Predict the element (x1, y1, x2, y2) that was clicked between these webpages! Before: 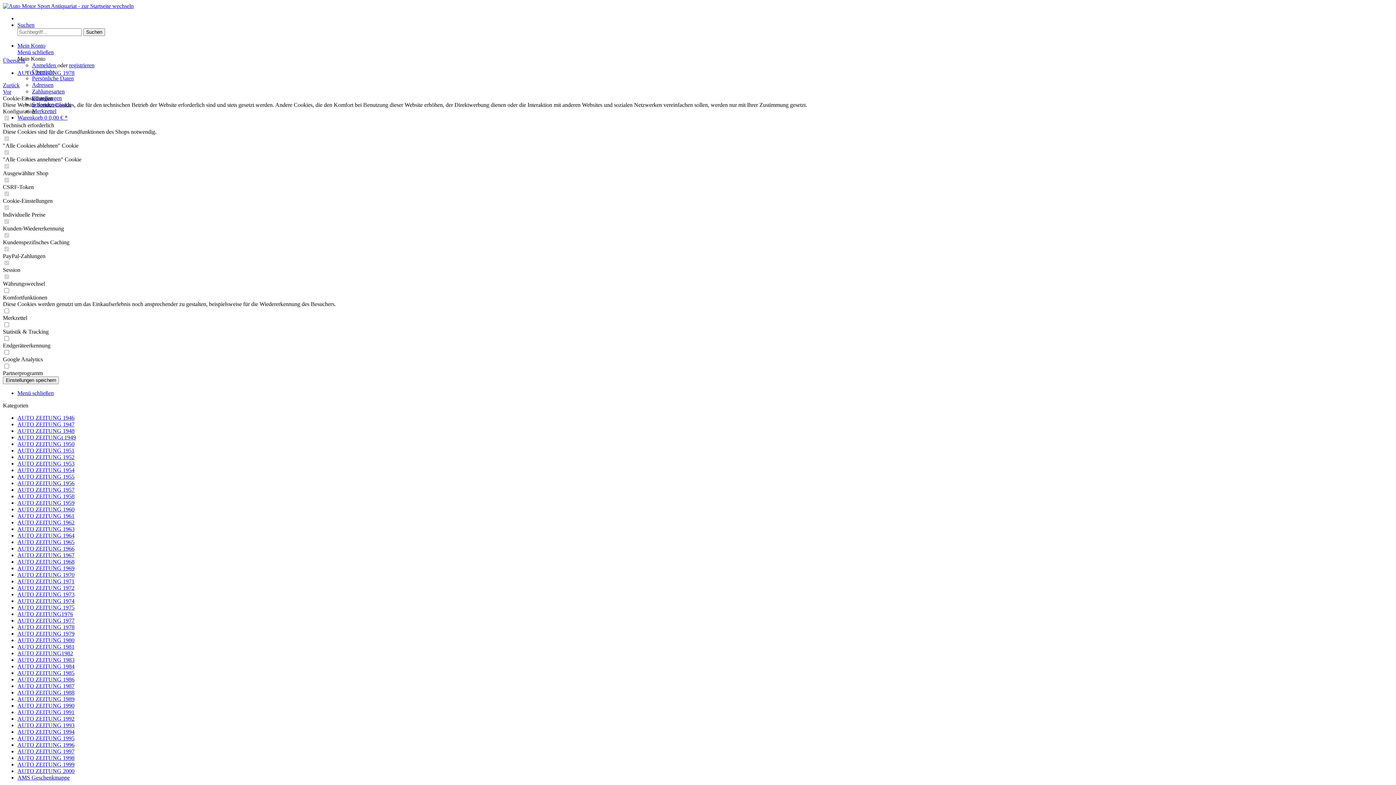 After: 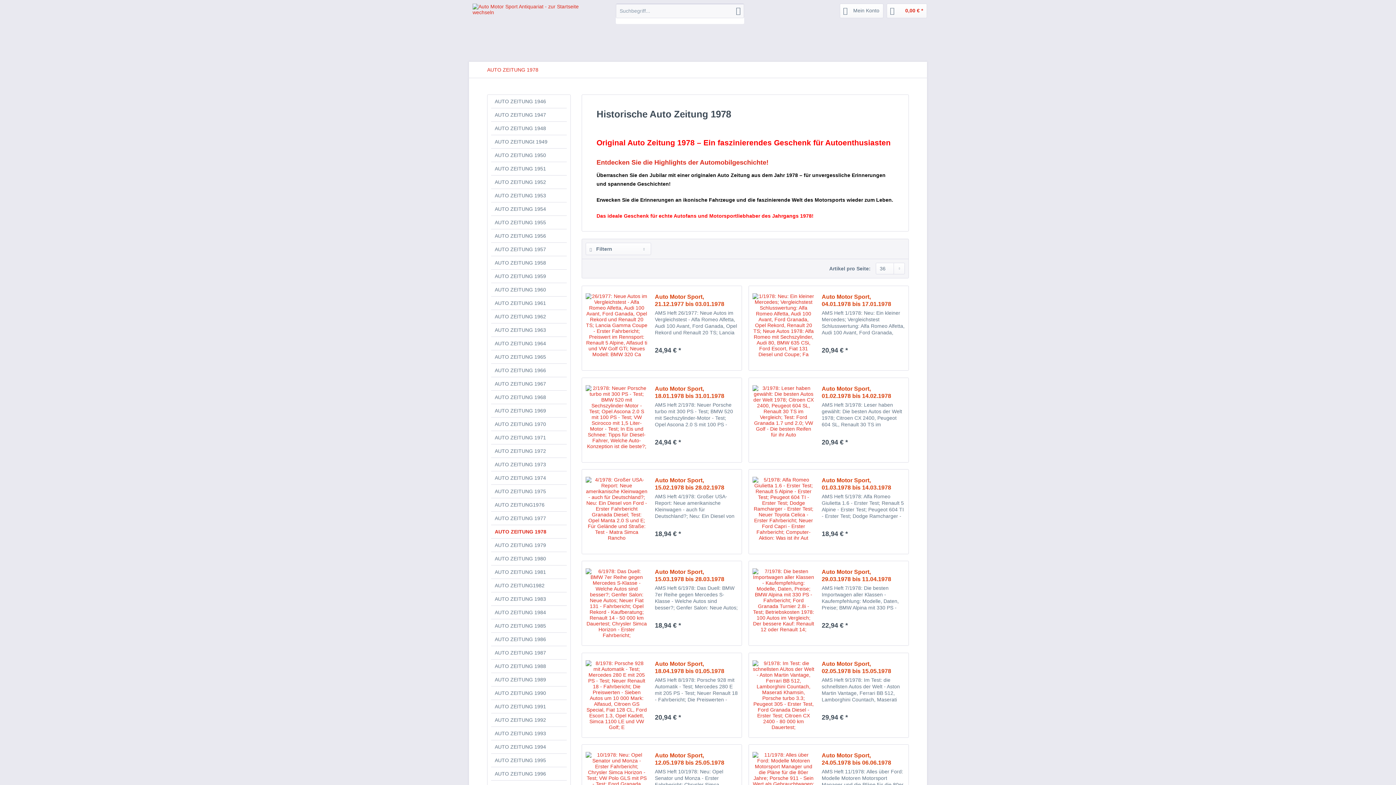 Action: bbox: (2, 57, 25, 63) label: Übersicht